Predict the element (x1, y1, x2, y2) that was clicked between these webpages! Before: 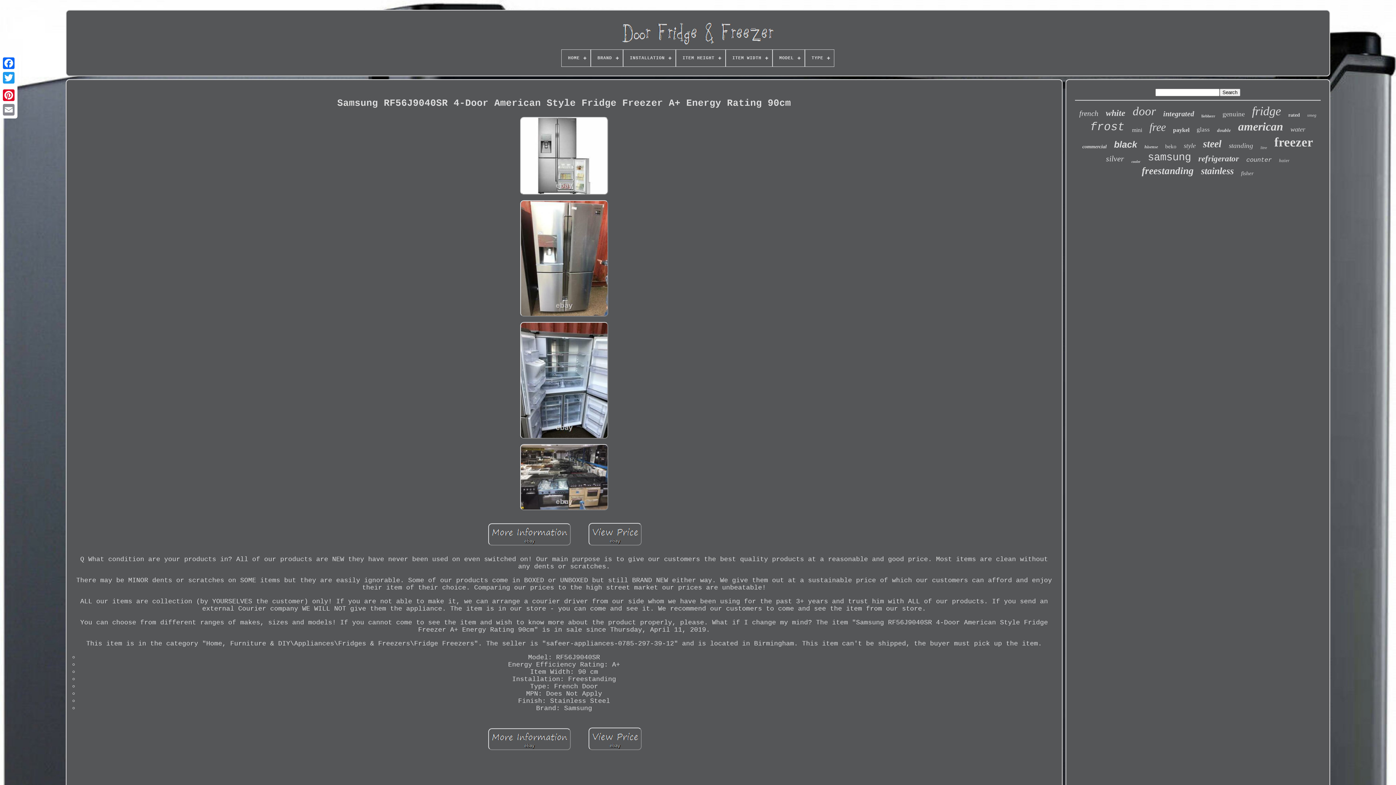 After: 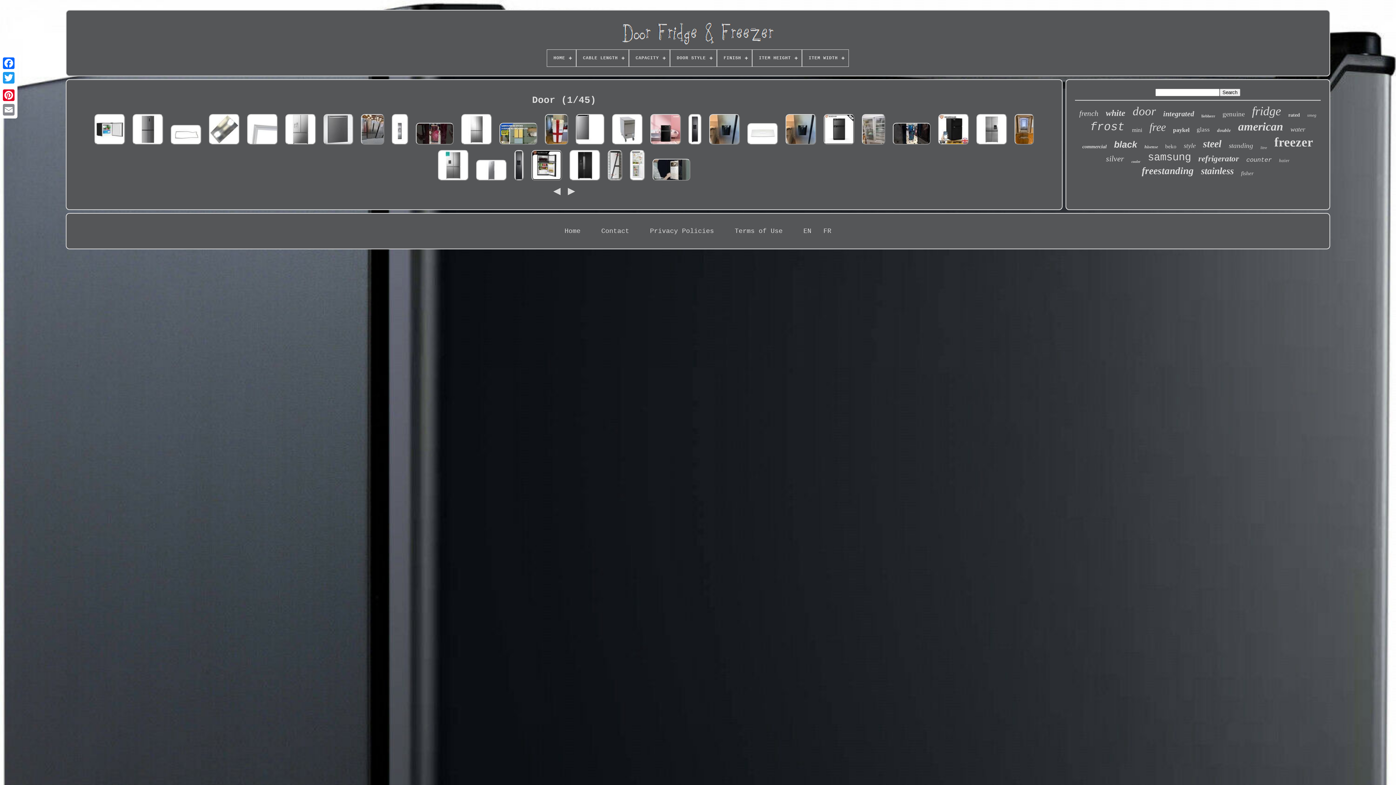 Action: bbox: (1133, 104, 1156, 118) label: door